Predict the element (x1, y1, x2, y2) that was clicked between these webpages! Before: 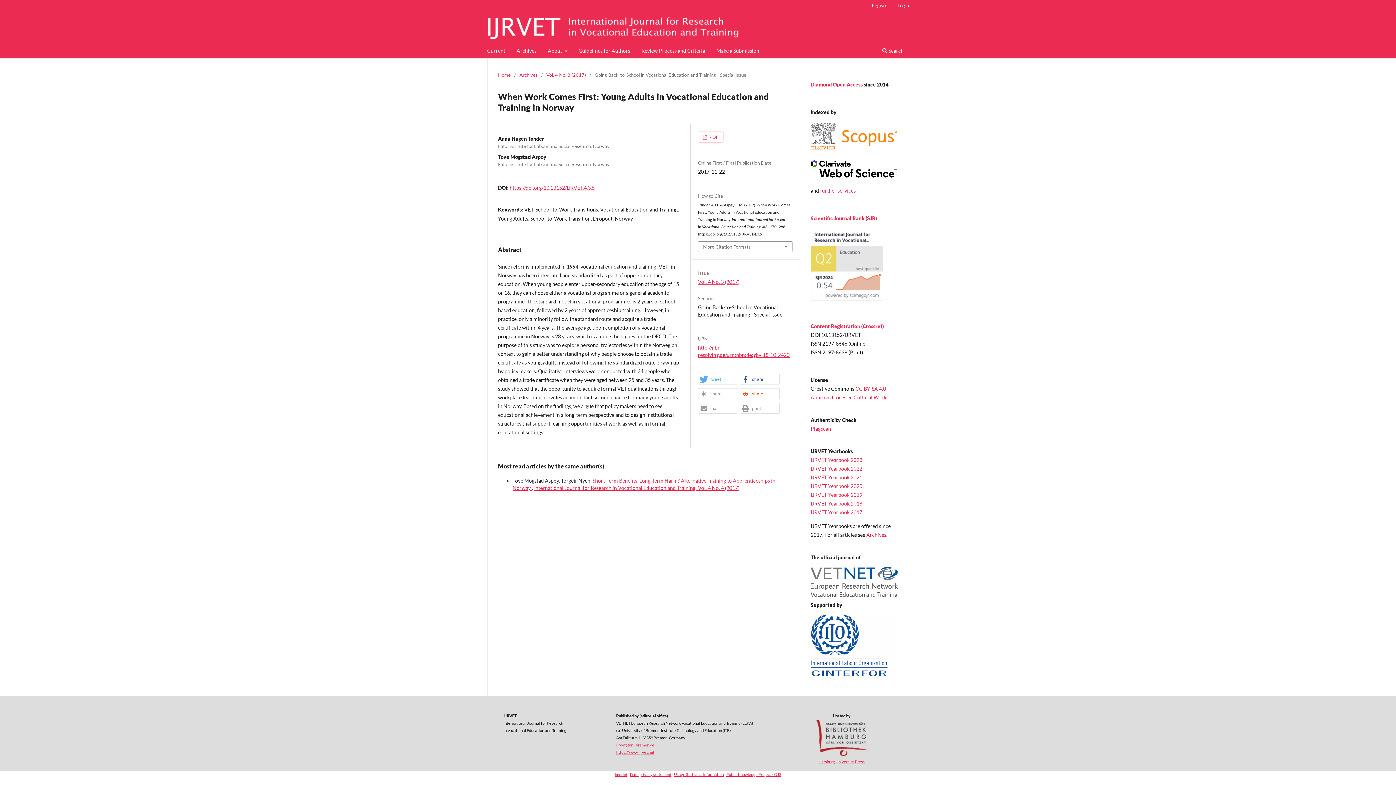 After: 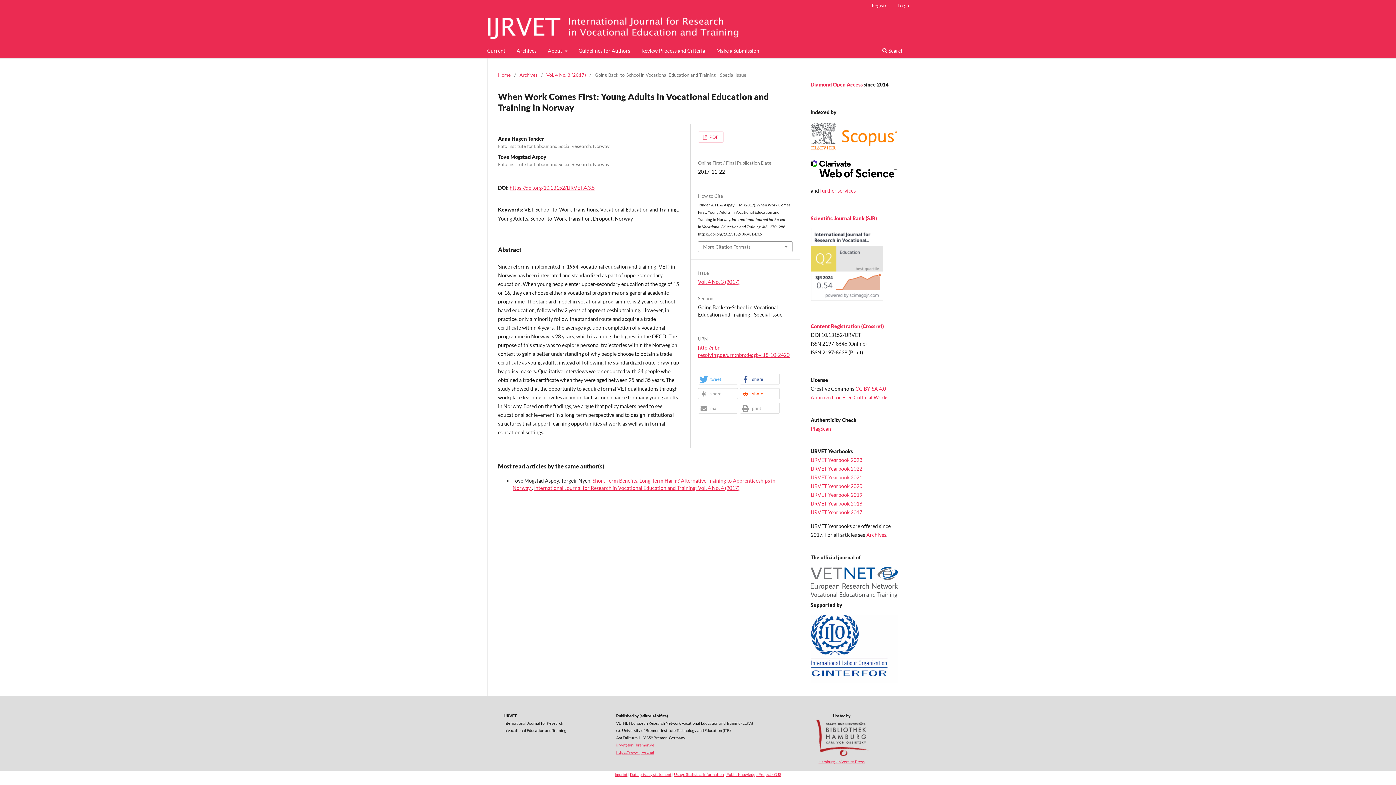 Action: bbox: (810, 474, 862, 480) label: IJRVET Yearbook 2021